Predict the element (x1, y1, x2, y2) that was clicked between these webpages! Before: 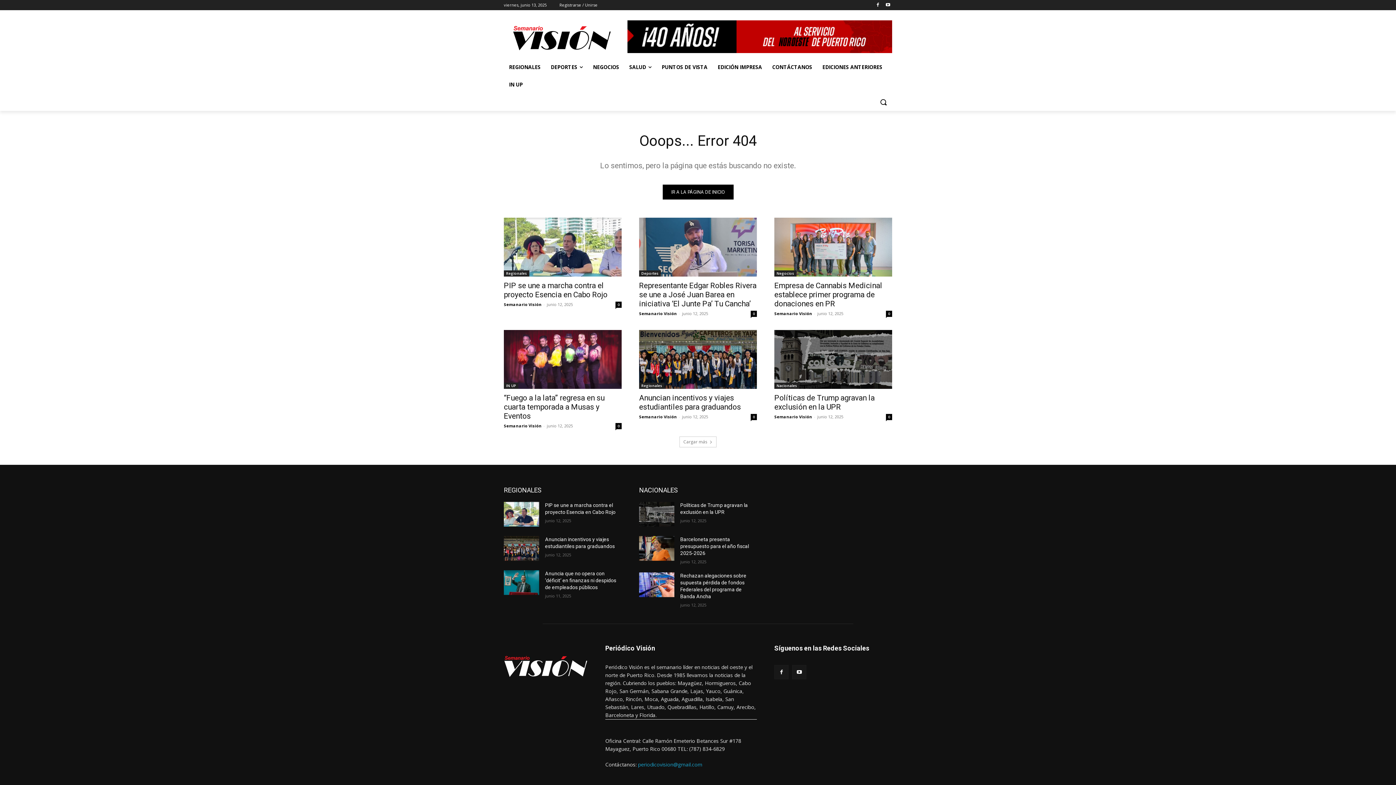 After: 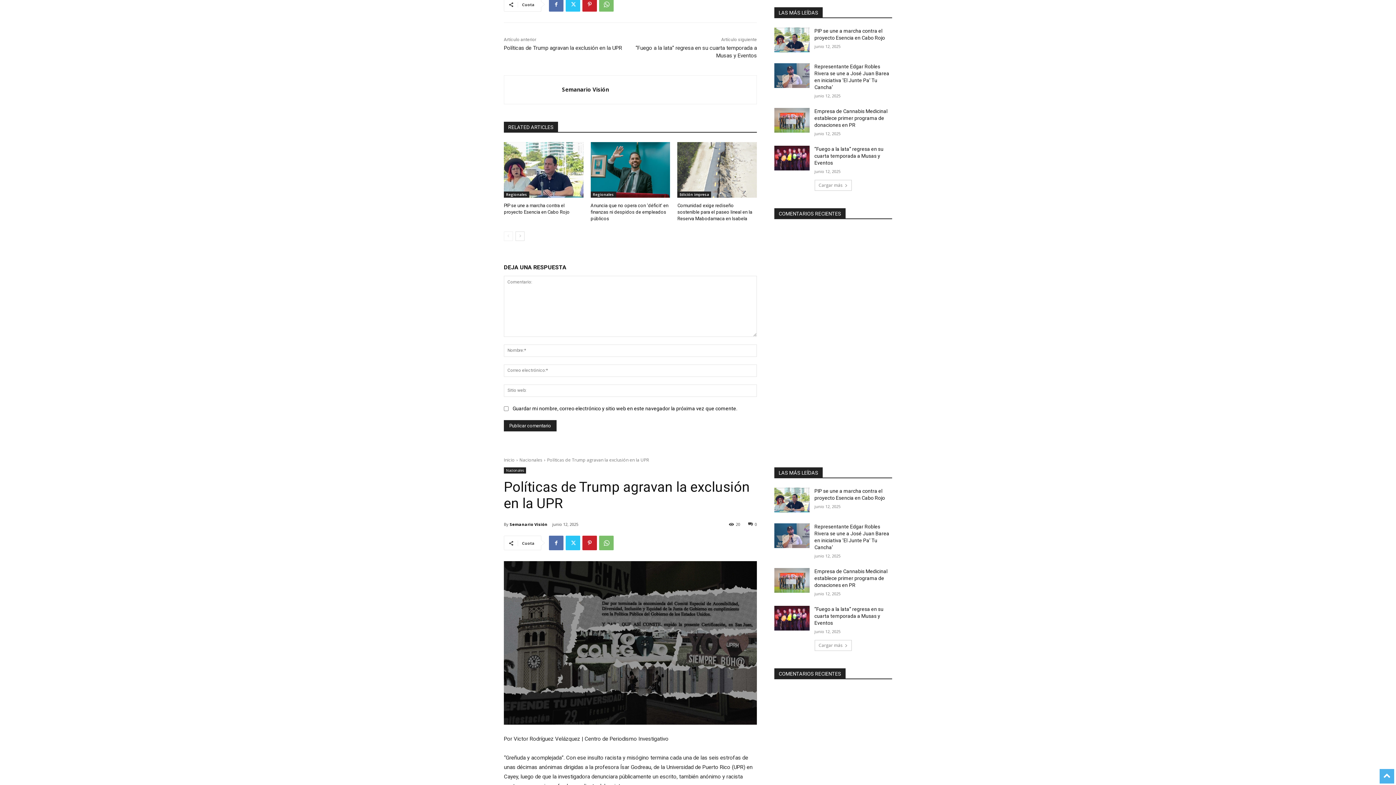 Action: label: 0 bbox: (750, 414, 757, 420)